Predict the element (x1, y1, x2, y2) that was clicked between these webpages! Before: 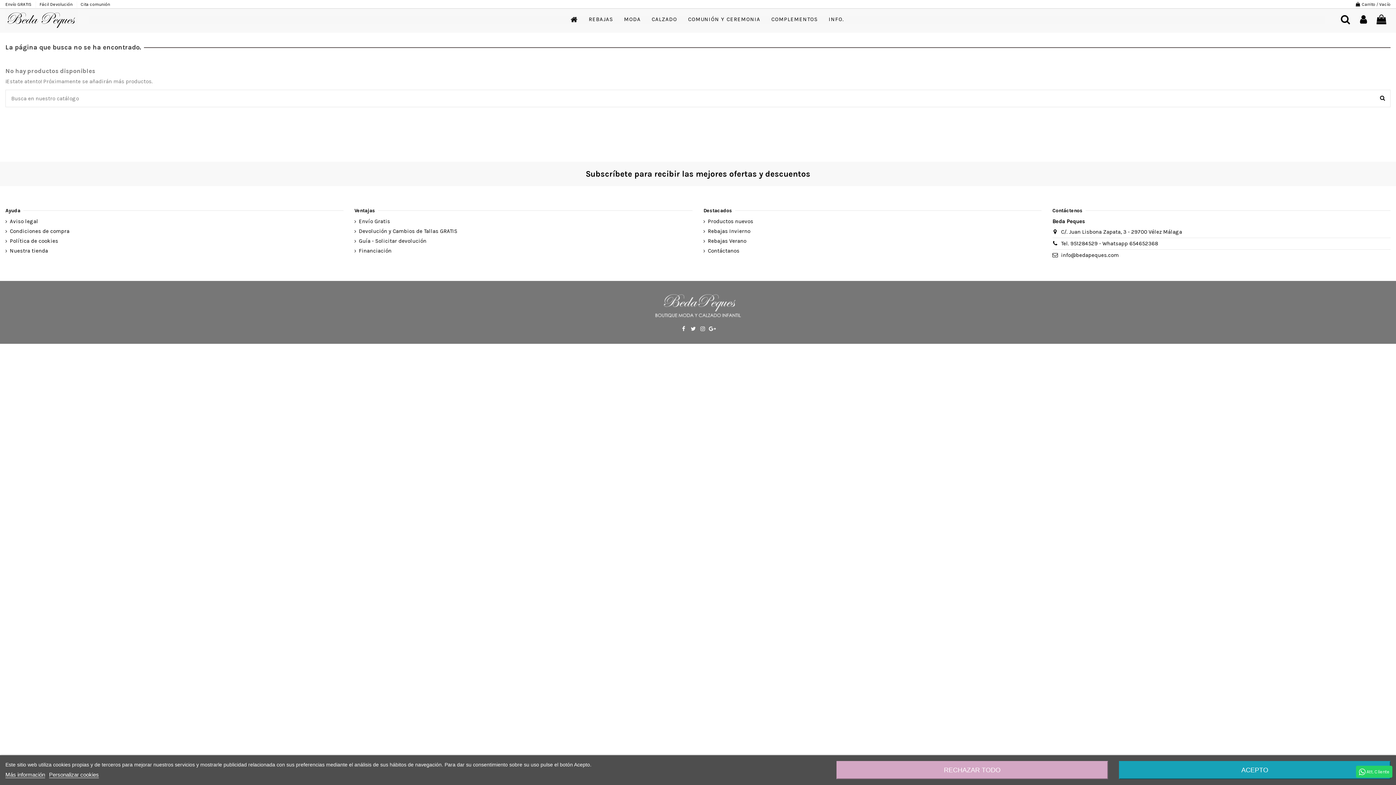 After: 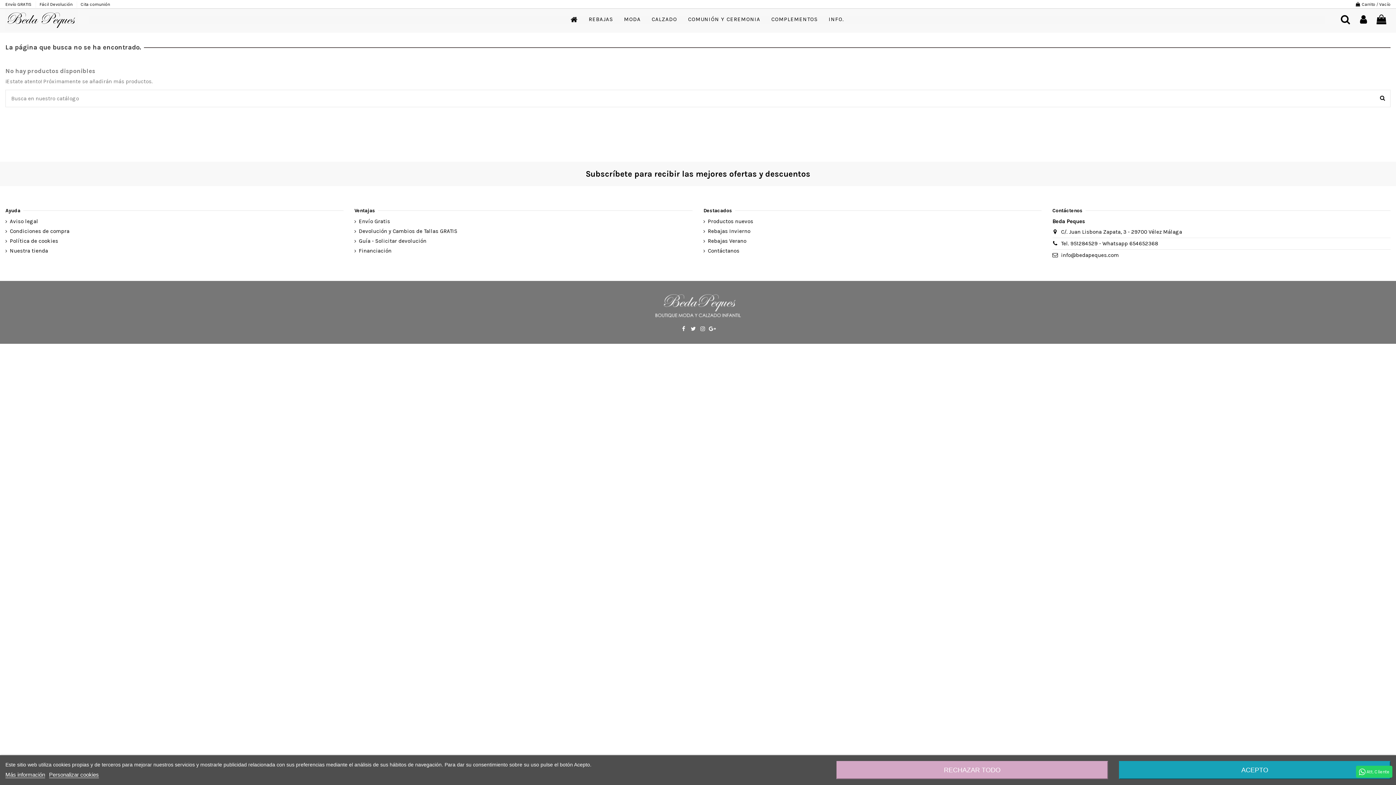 Action: bbox: (5, 772, 45, 778) label: Más información